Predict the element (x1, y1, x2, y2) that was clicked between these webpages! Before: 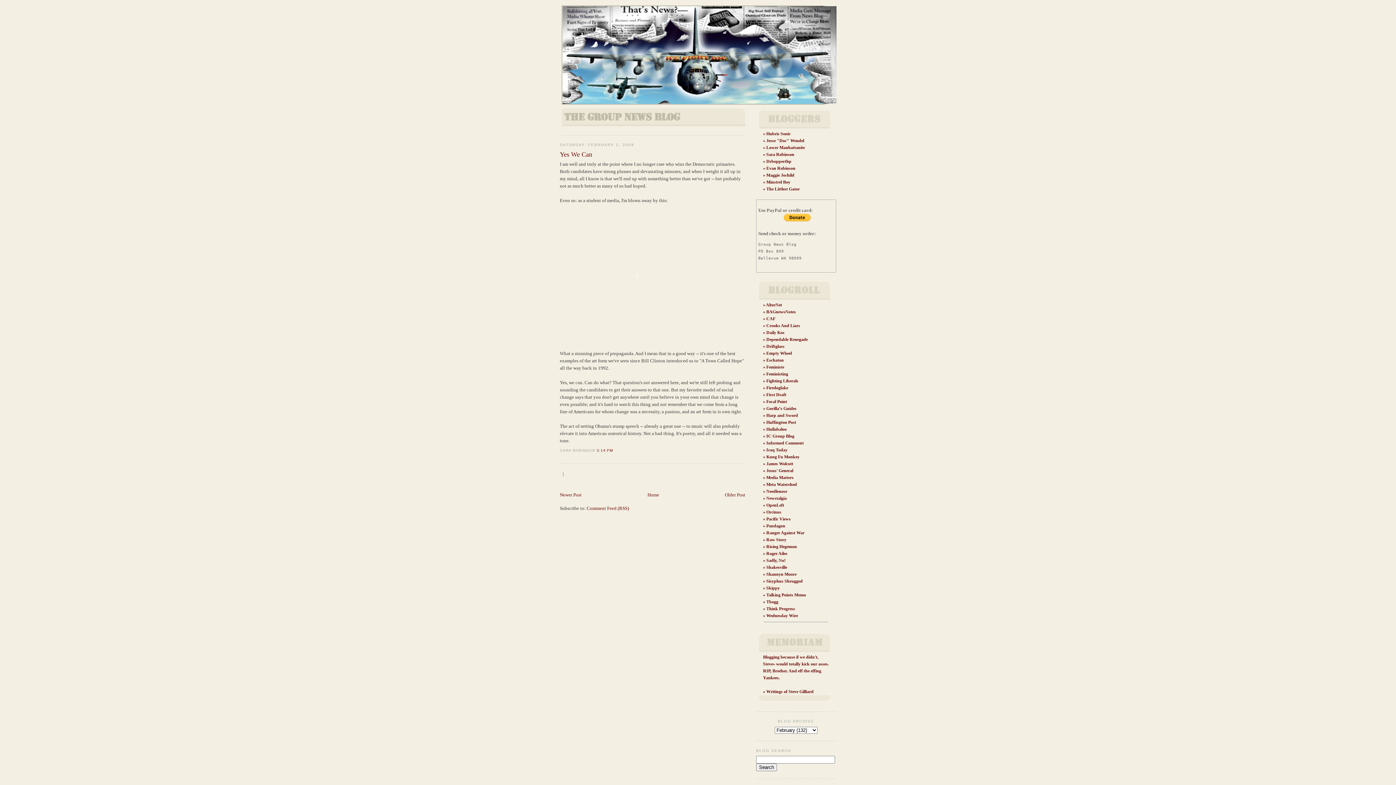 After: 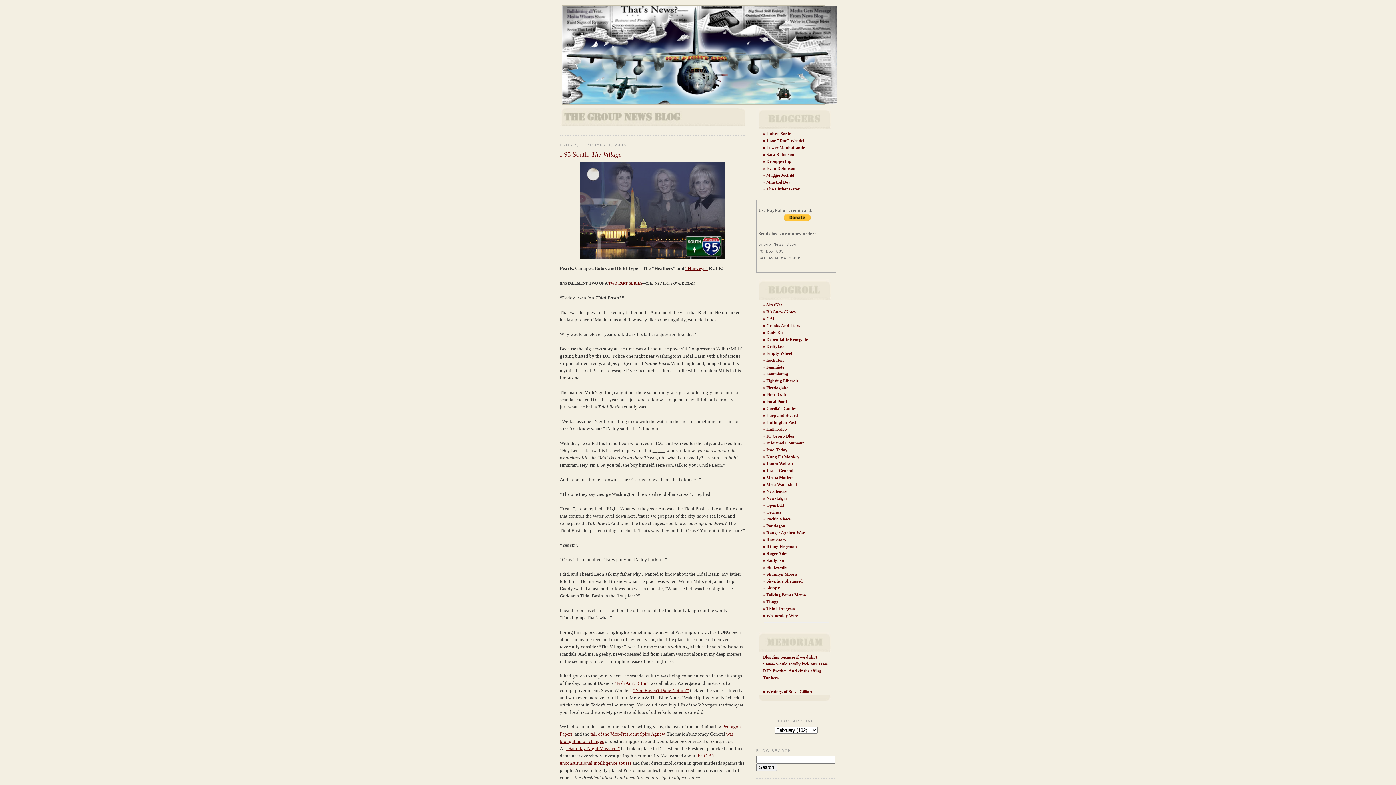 Action: label: Older Post bbox: (725, 492, 745, 497)